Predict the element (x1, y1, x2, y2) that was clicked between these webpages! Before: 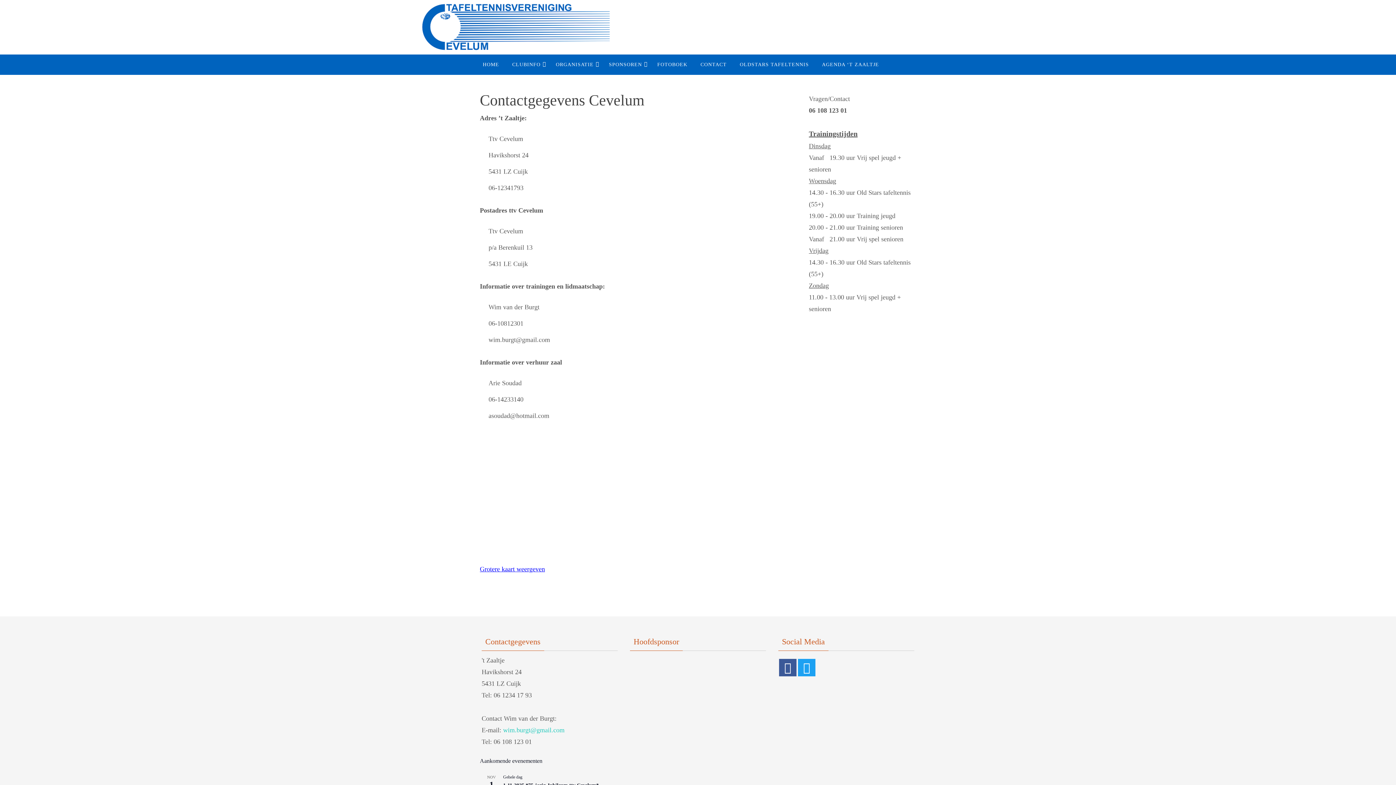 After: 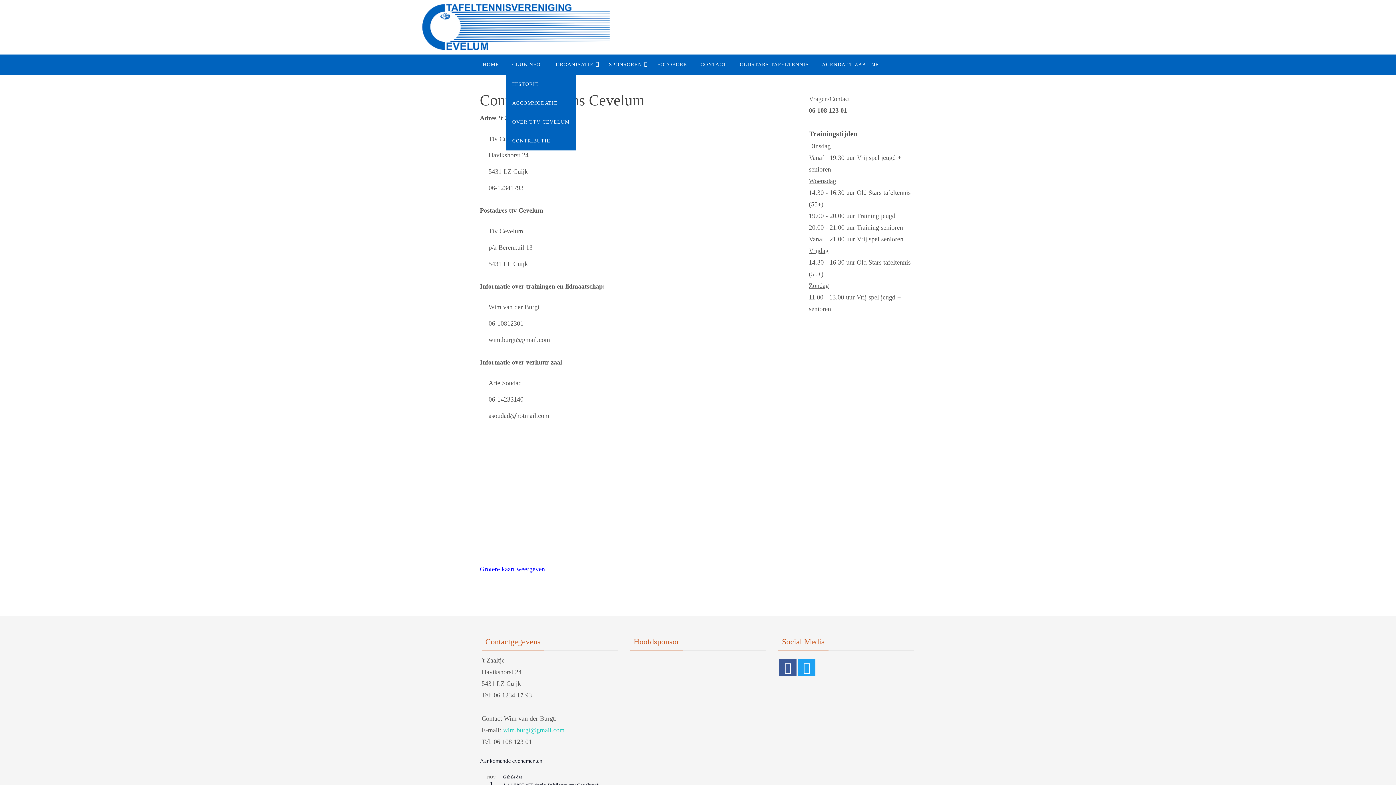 Action: label: CLUBINFO bbox: (505, 54, 549, 74)